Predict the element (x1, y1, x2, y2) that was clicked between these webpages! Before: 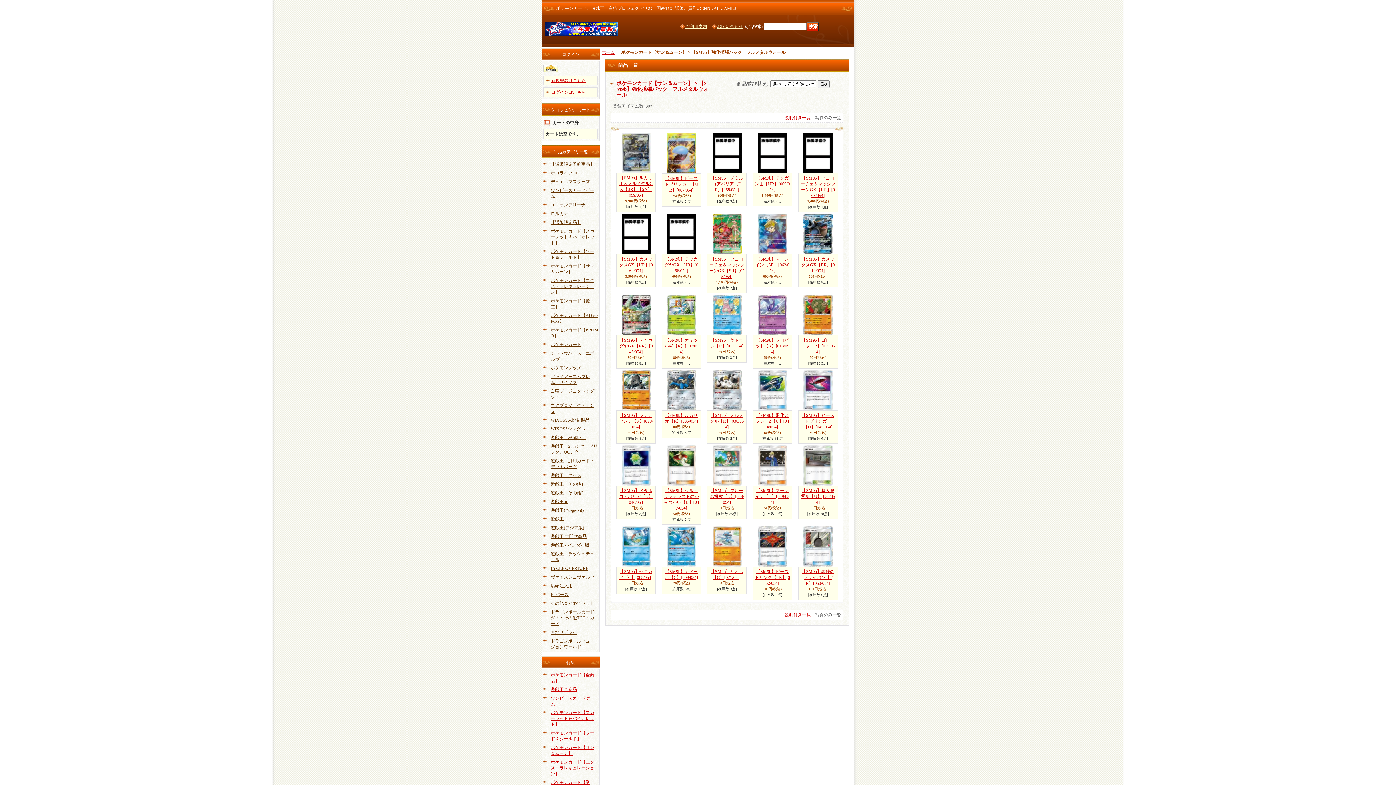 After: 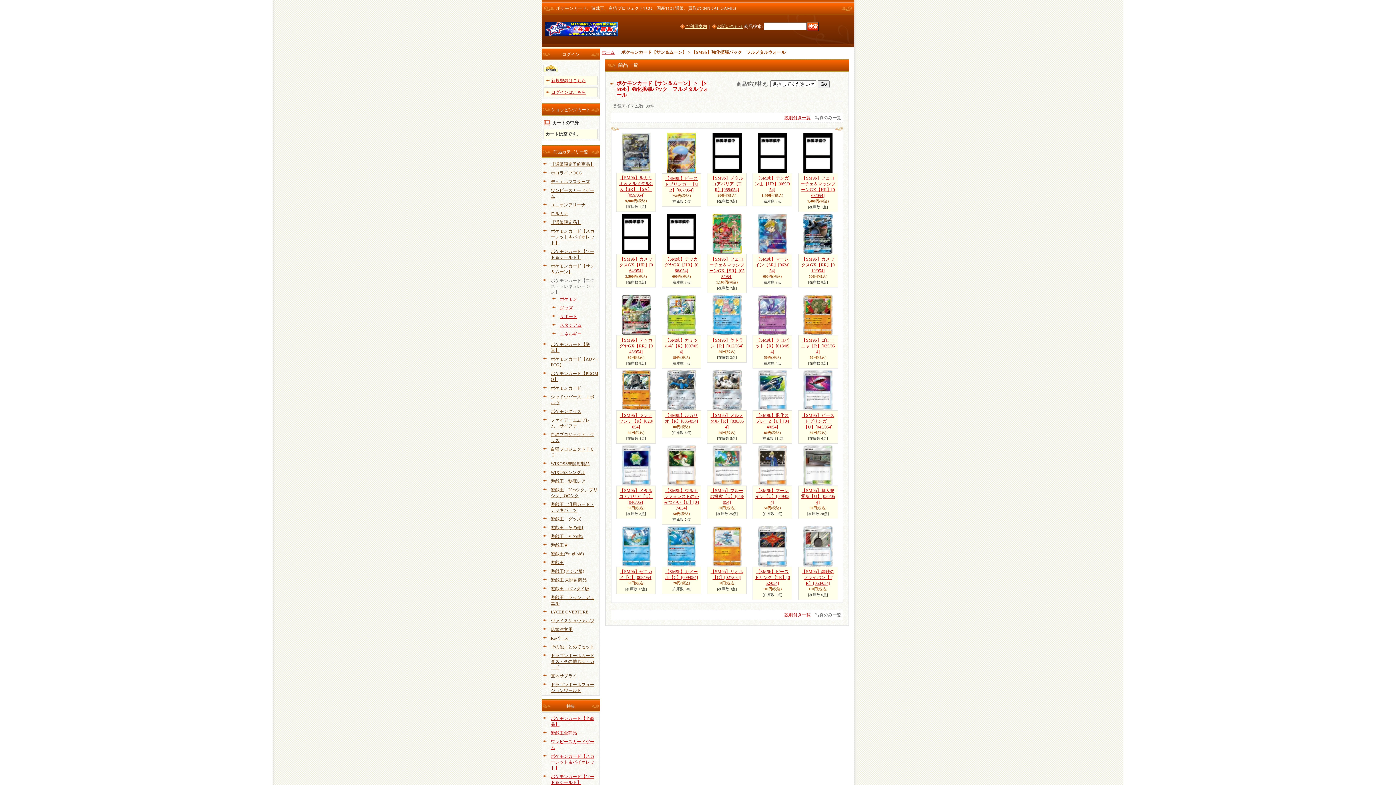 Action: bbox: (550, 278, 594, 294) label: ポケモンカード【エクストラレギュレーション】